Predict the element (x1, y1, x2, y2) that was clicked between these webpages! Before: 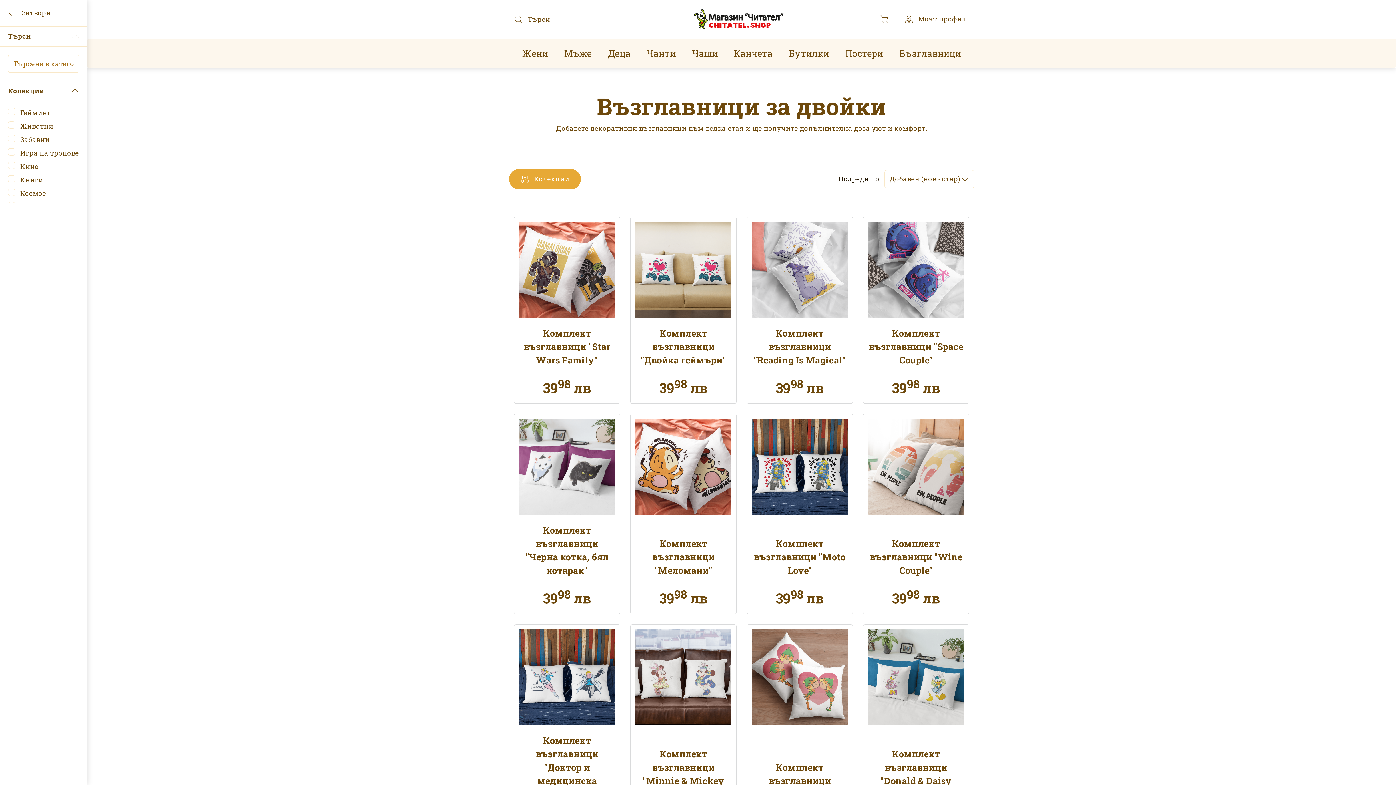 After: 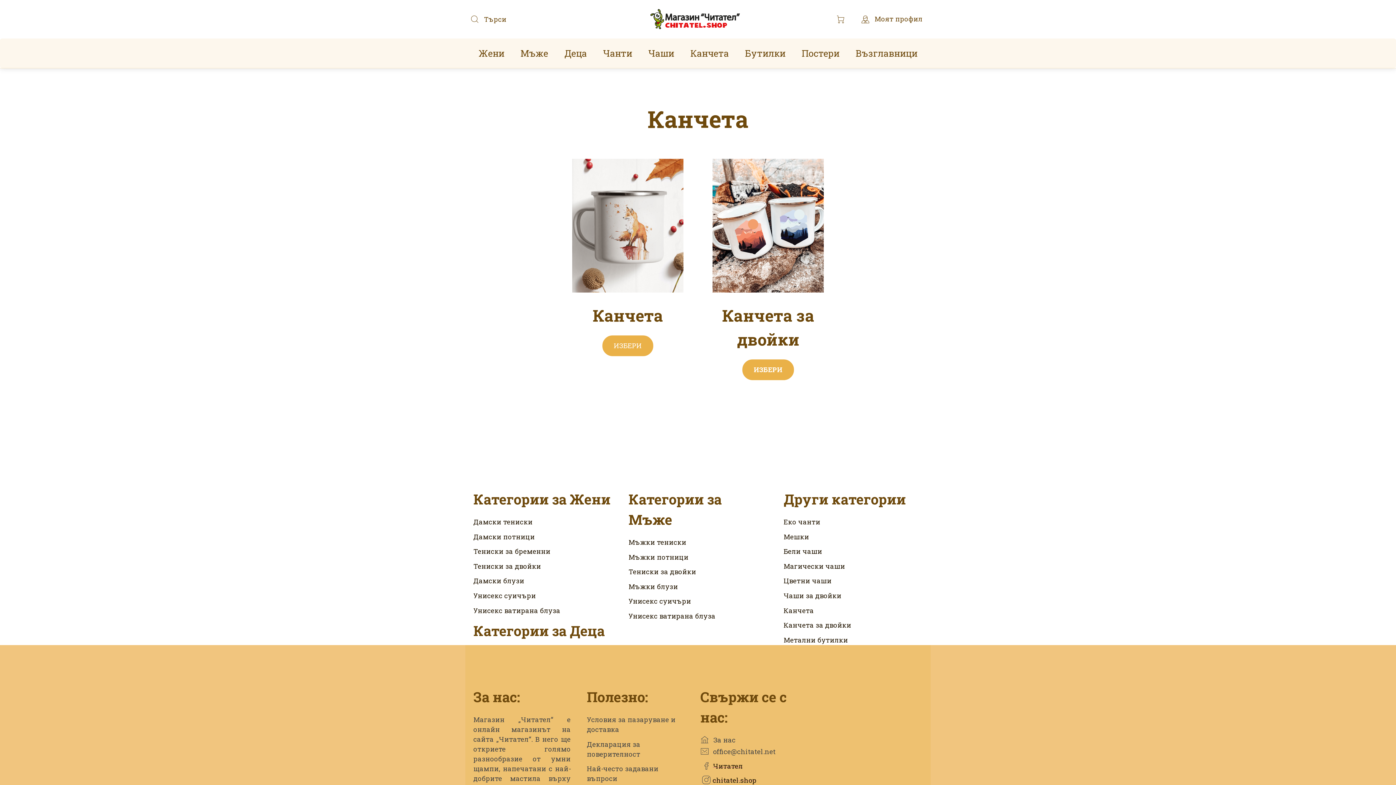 Action: label: Канчета bbox: (726, 38, 780, 68)